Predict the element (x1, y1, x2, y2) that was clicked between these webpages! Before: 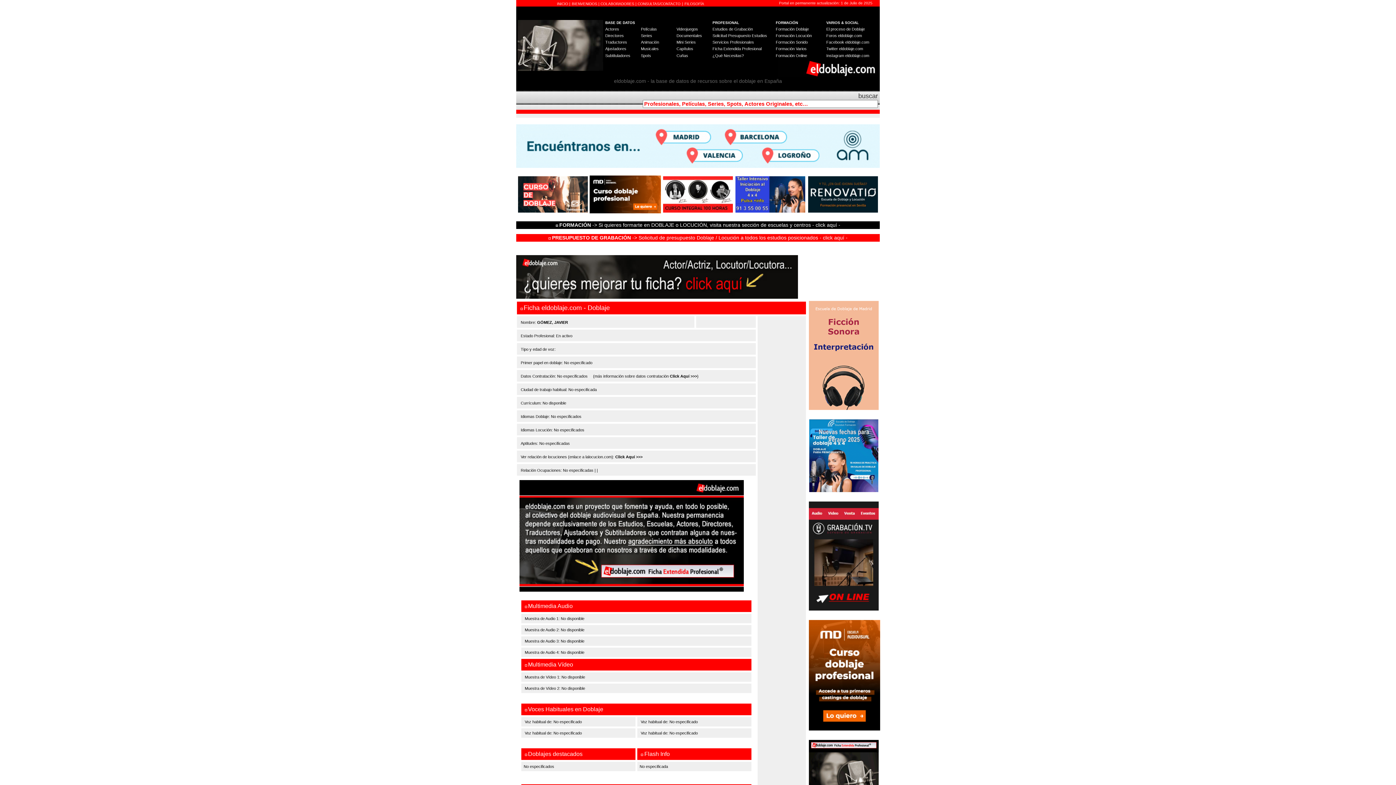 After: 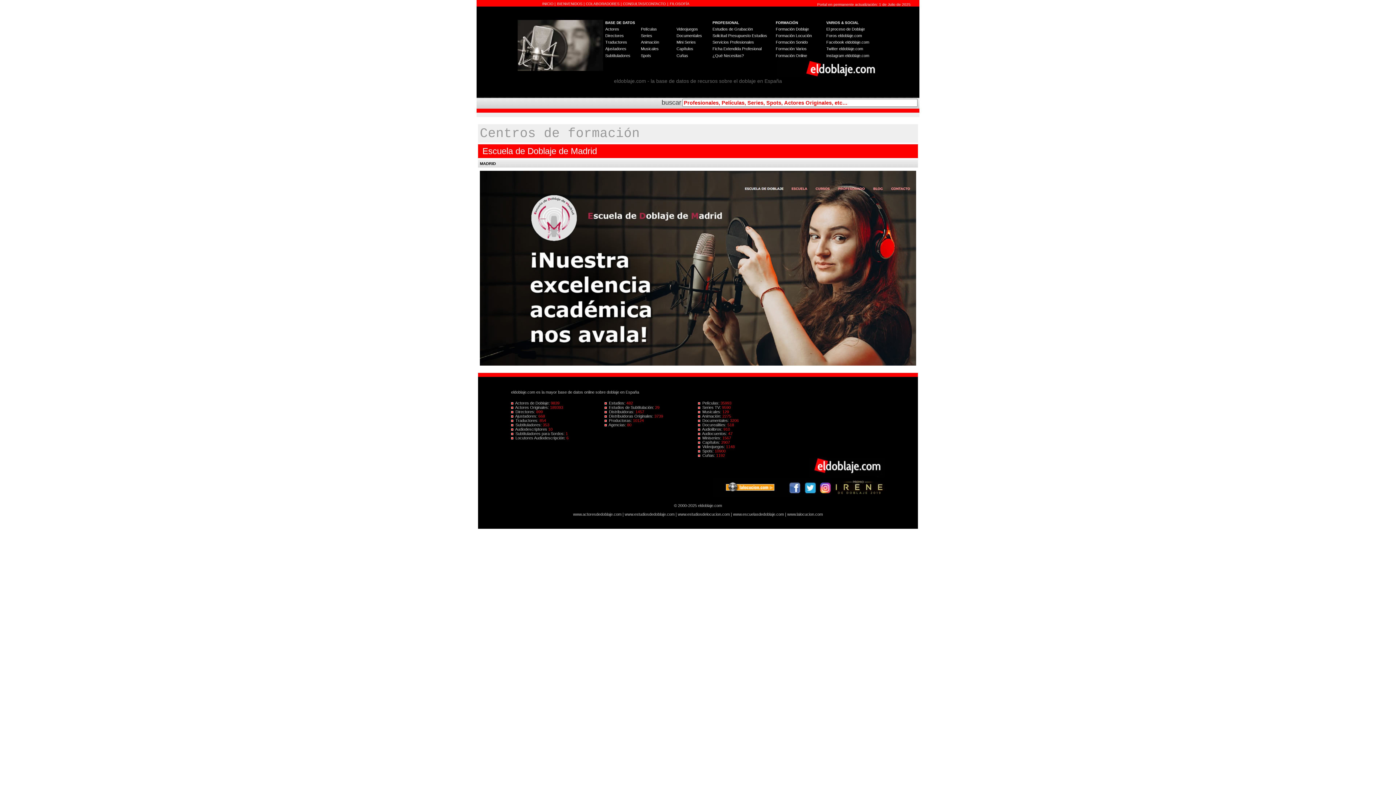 Action: bbox: (808, 405, 878, 411)